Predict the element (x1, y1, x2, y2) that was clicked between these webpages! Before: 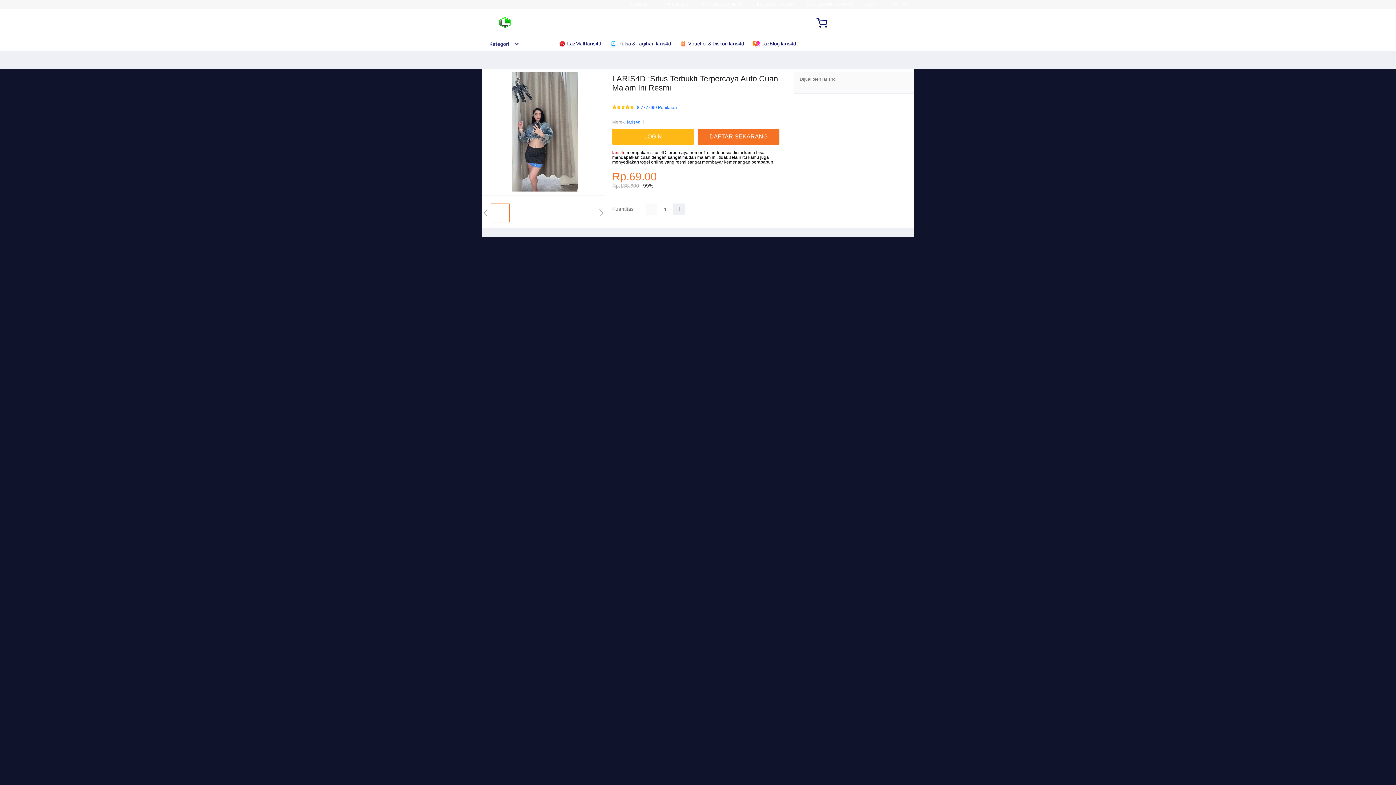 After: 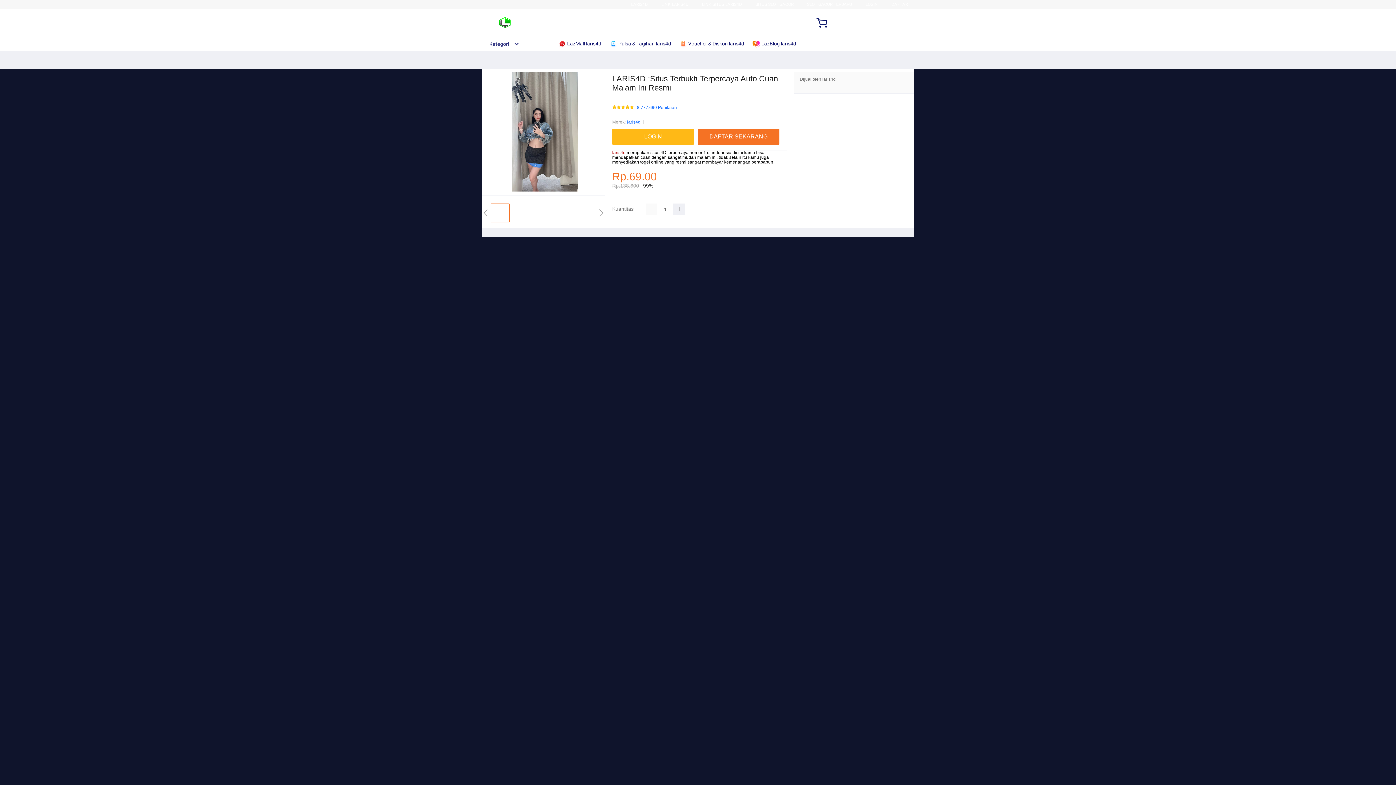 Action: bbox: (482, 41, 519, 46) label: Kategori